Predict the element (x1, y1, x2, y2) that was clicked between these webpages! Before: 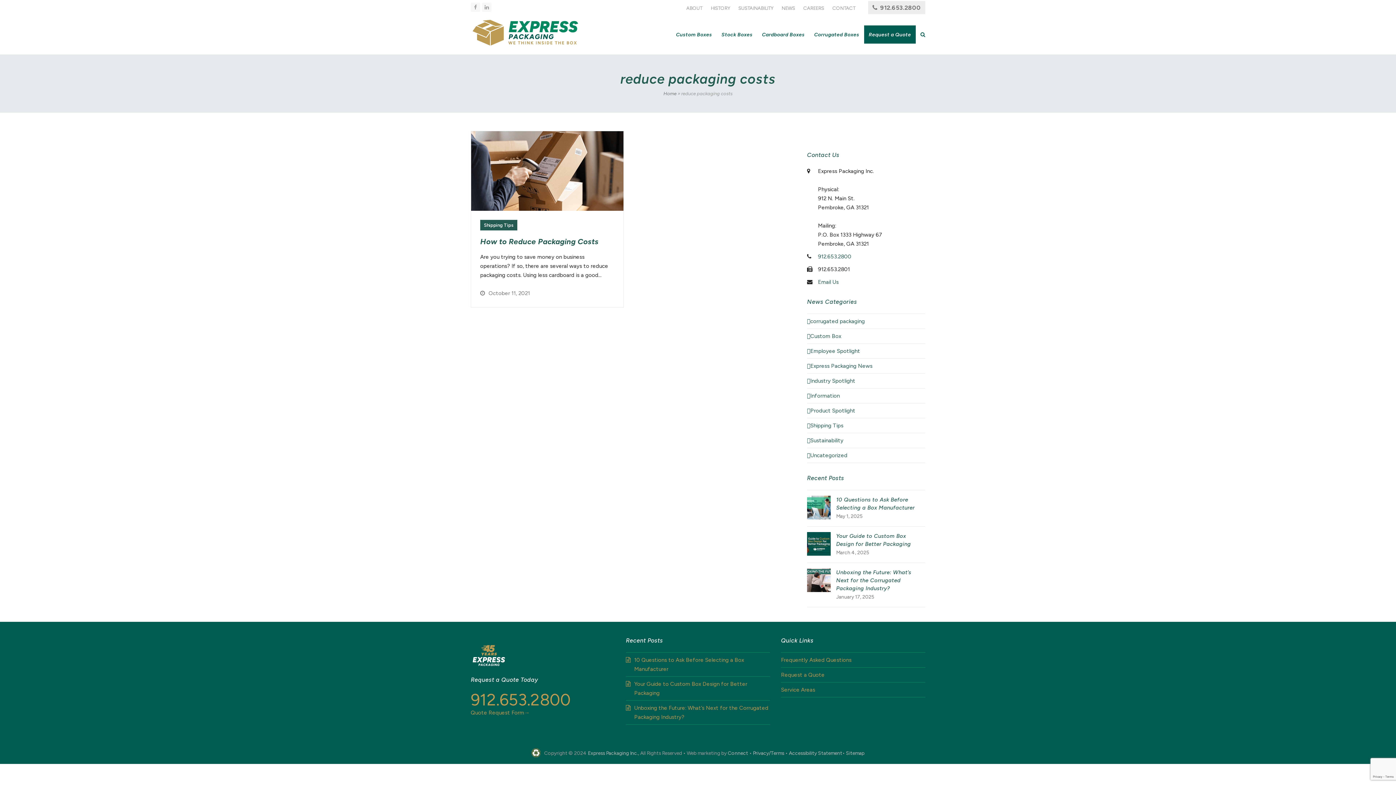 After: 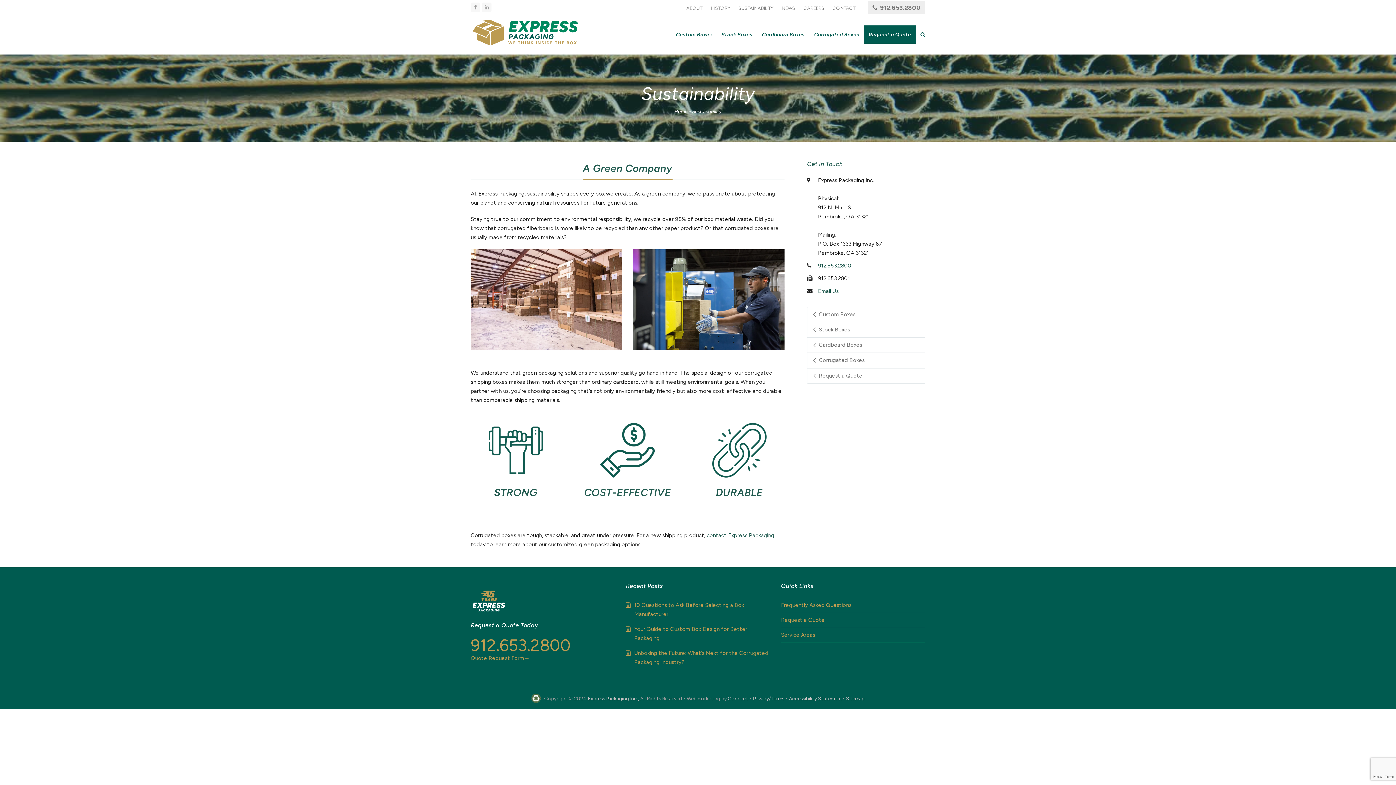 Action: bbox: (738, 5, 773, 10) label: SUSTAINABILITY